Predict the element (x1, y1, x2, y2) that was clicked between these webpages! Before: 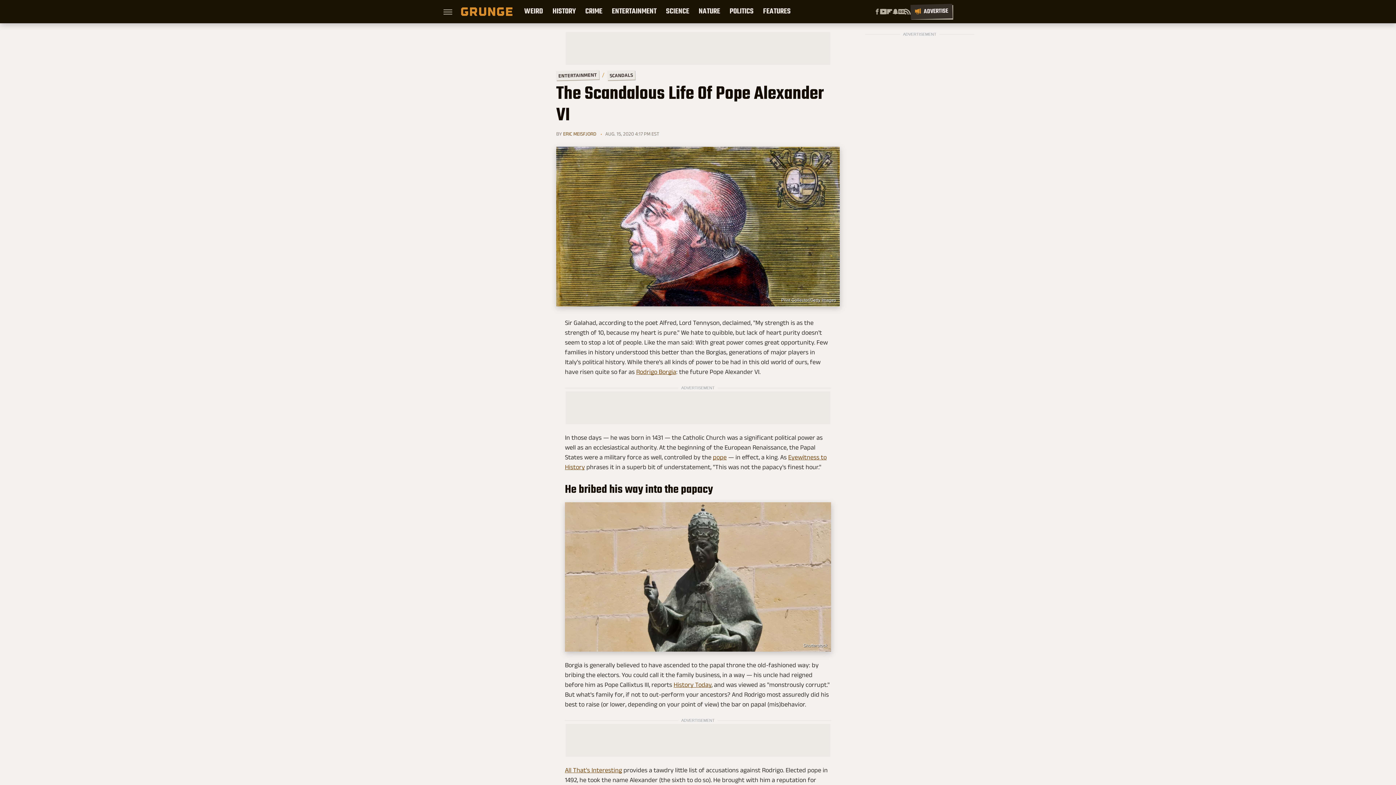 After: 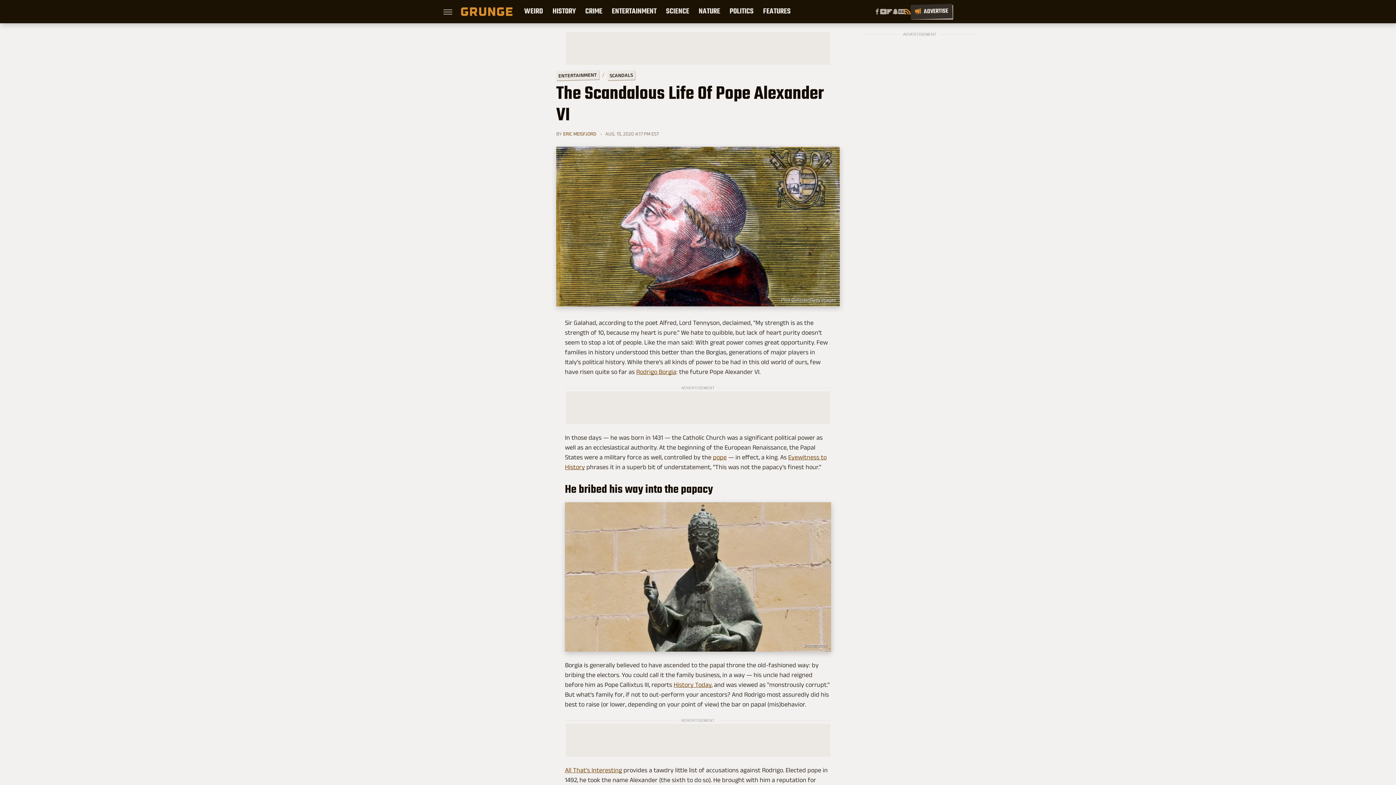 Action: bbox: (905, 8, 910, 14) label: RSS